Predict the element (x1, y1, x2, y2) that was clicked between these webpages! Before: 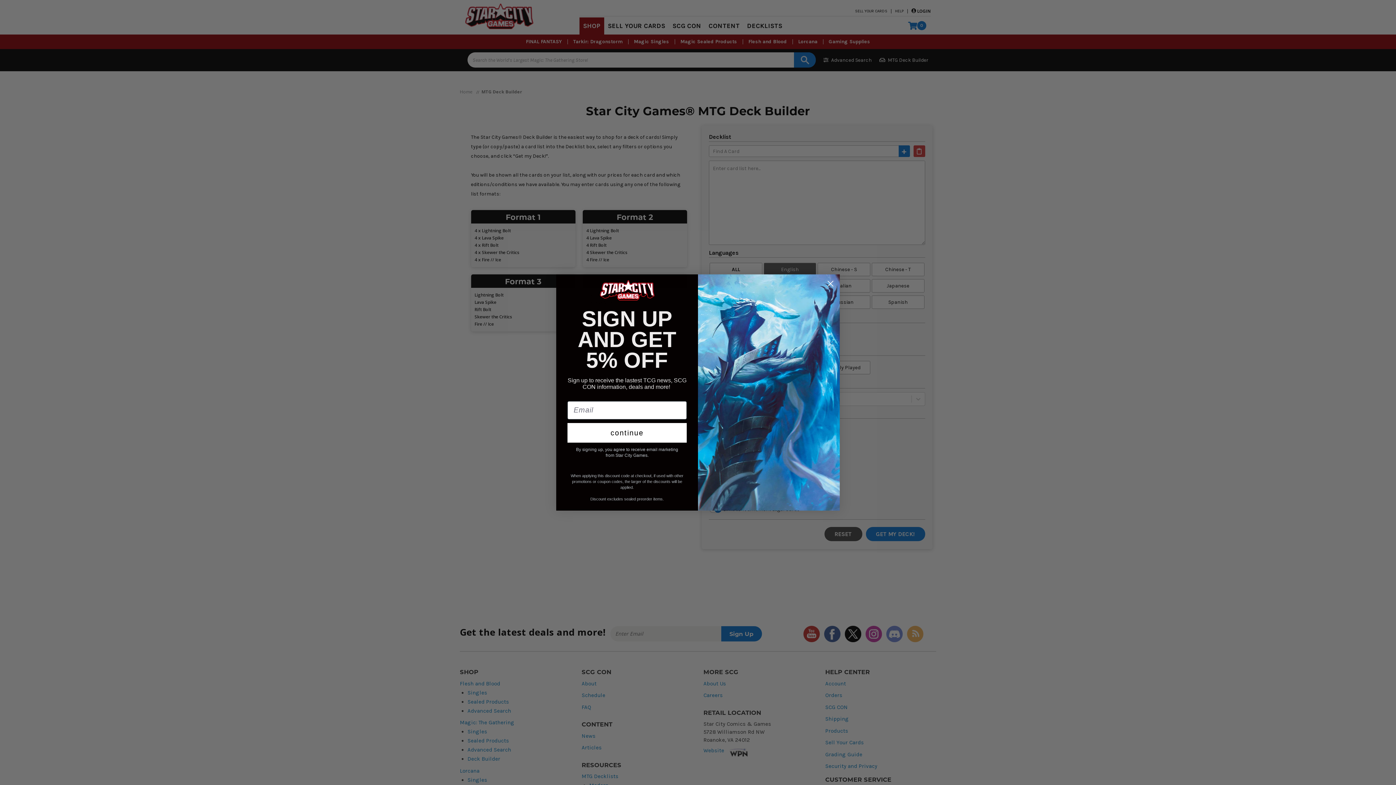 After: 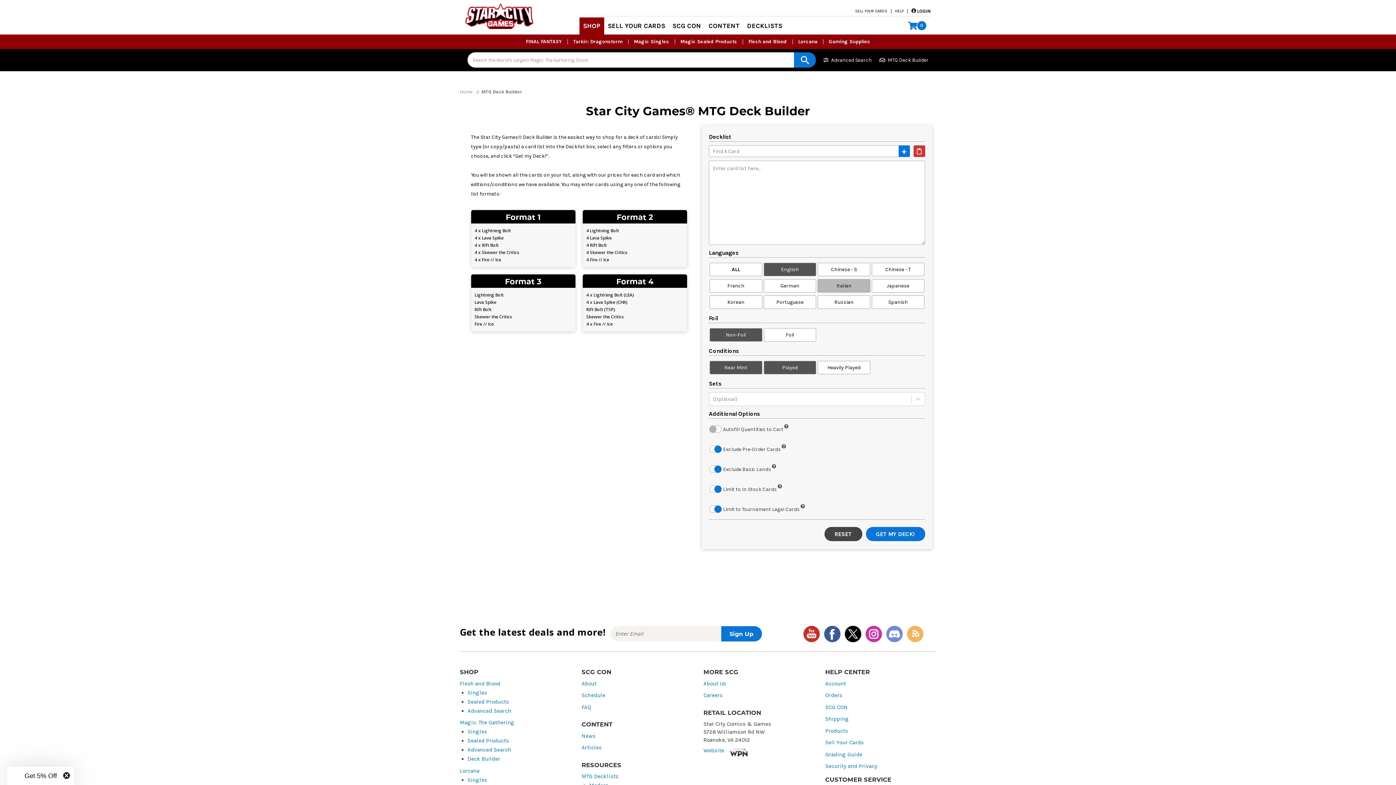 Action: label: Close dialog bbox: (824, 277, 837, 290)